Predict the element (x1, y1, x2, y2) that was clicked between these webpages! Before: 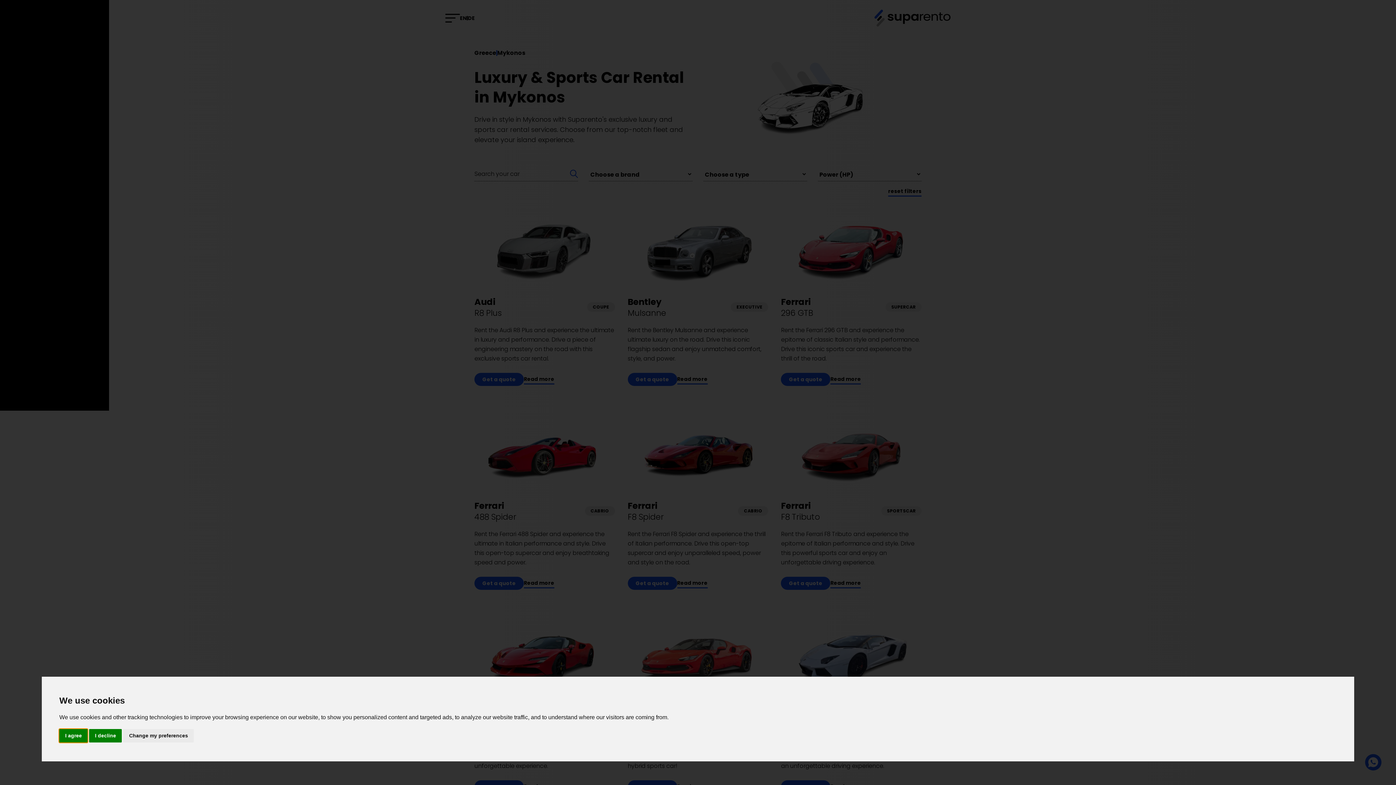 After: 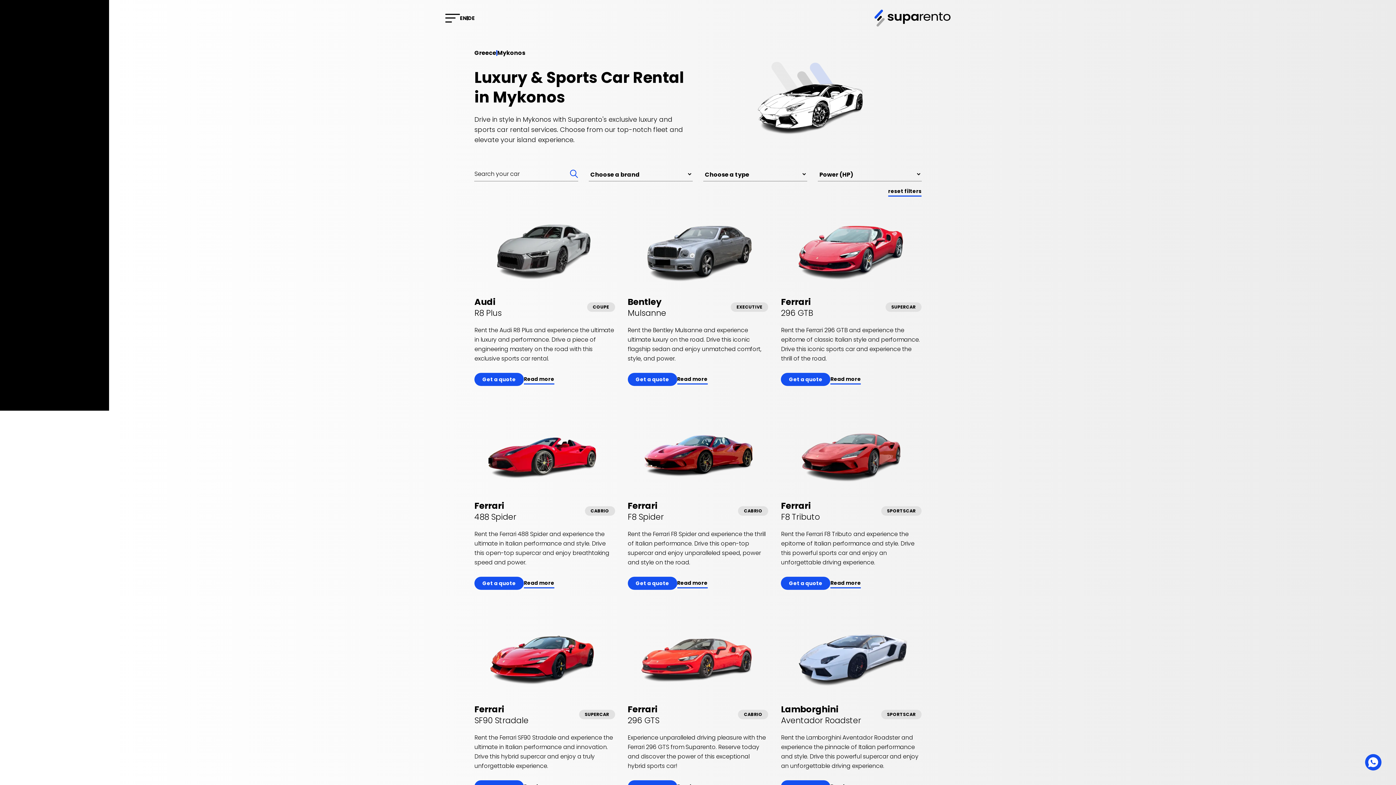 Action: bbox: (89, 729, 121, 742) label: I decline